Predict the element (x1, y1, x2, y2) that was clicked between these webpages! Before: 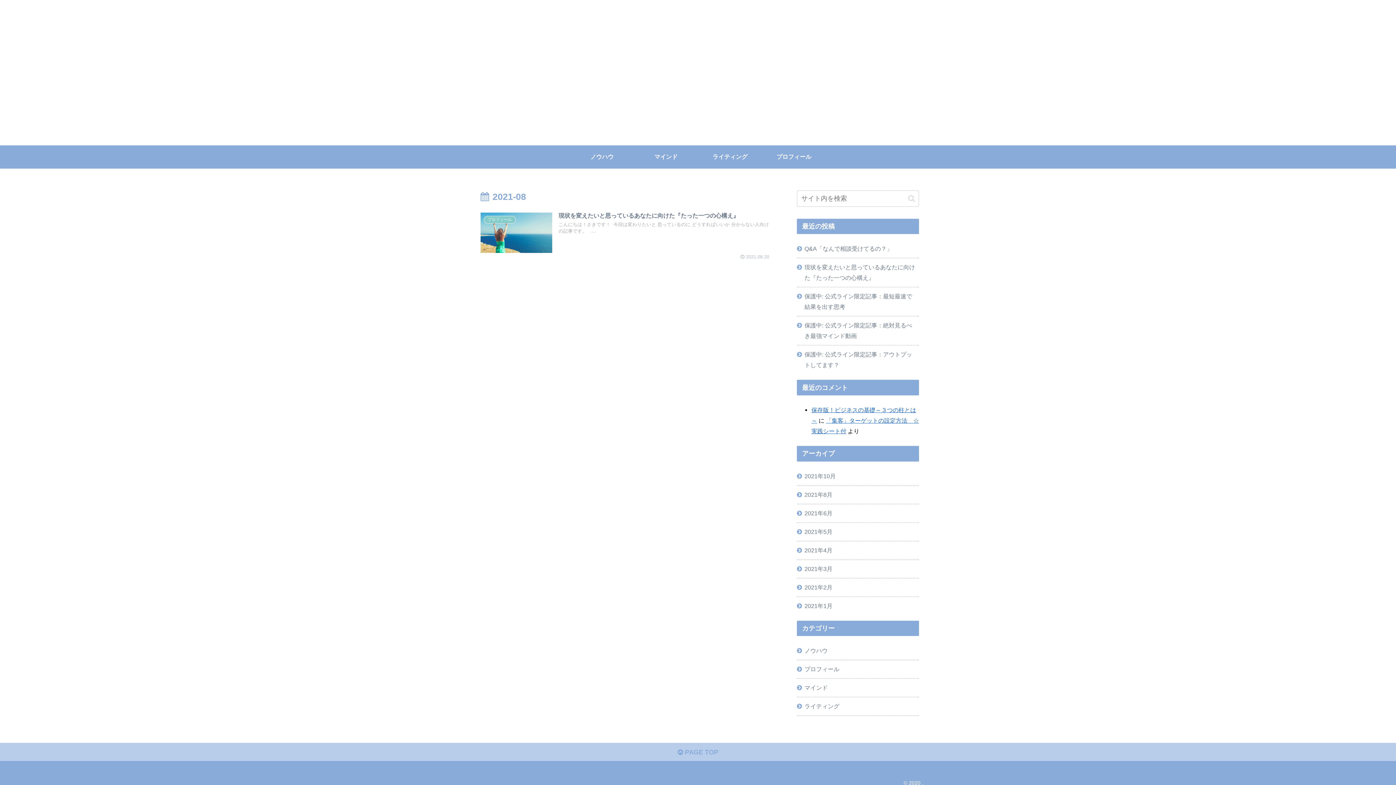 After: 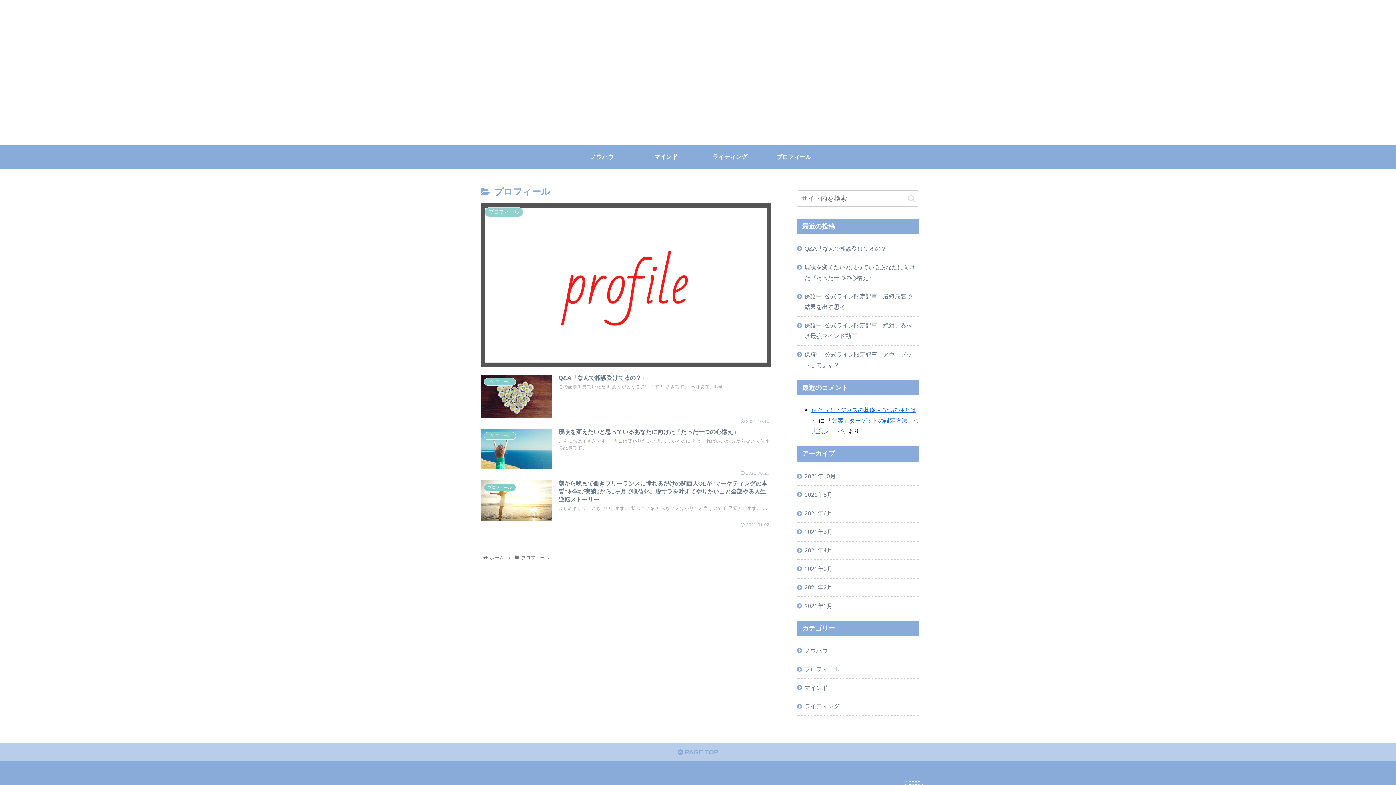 Action: label: プロフィール bbox: (797, 660, 919, 679)